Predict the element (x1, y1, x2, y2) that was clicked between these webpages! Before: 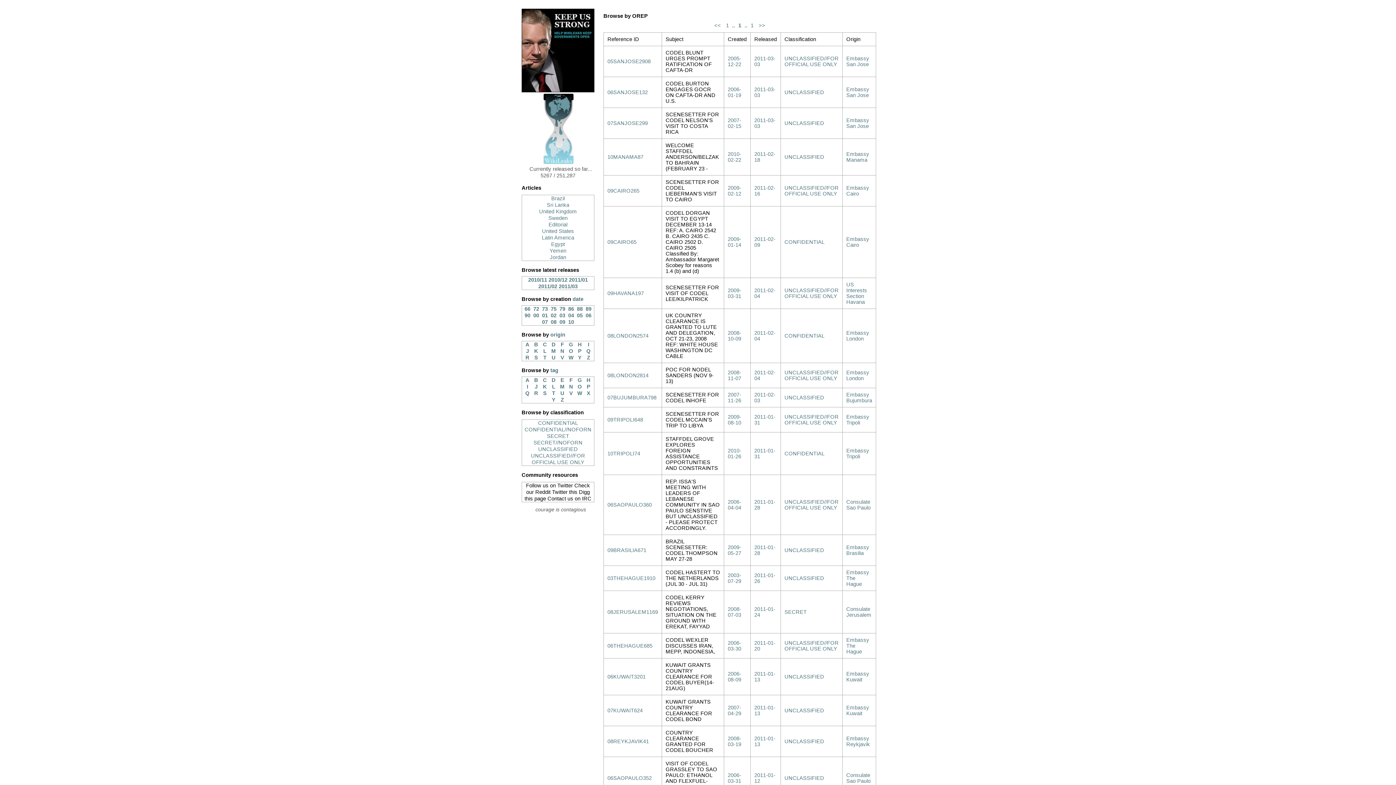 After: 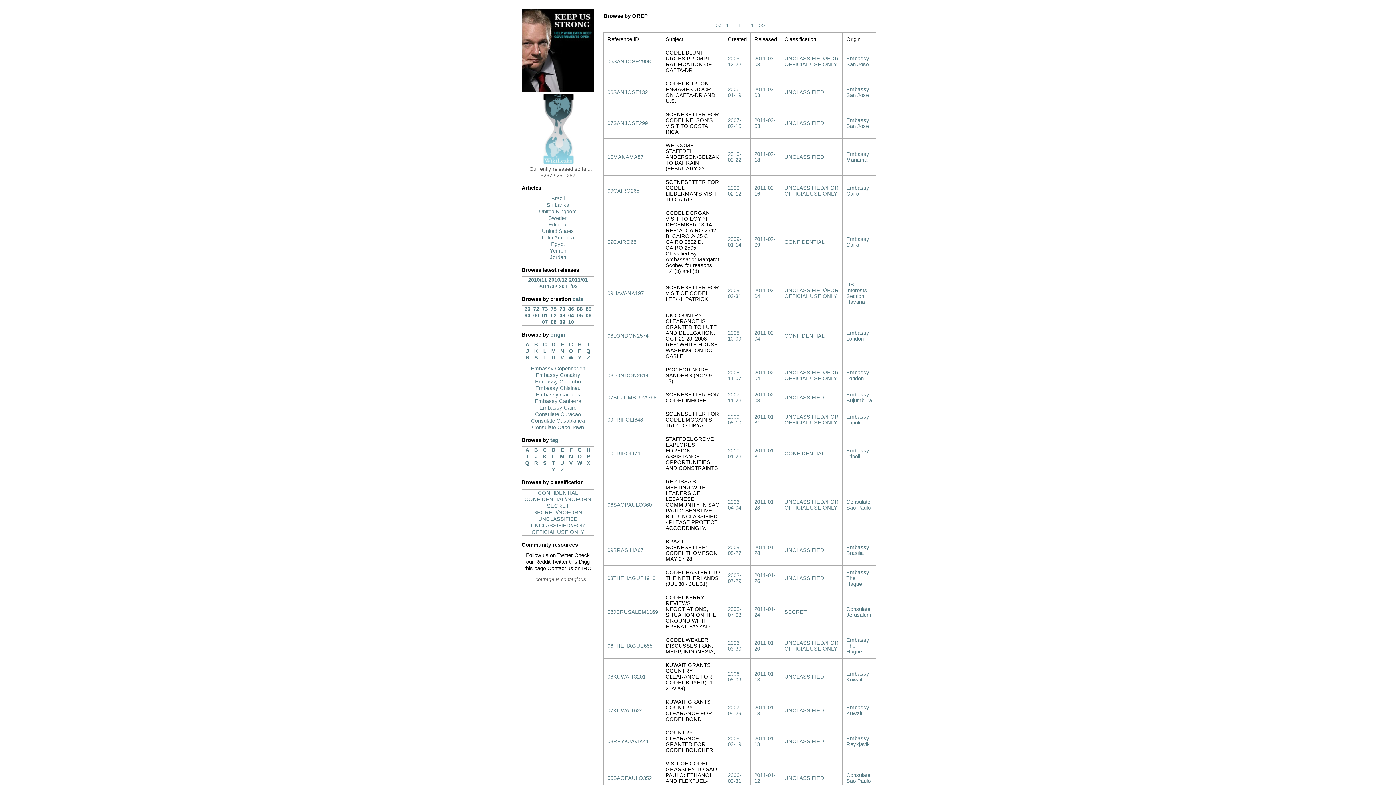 Action: label: C bbox: (541, 341, 548, 348)